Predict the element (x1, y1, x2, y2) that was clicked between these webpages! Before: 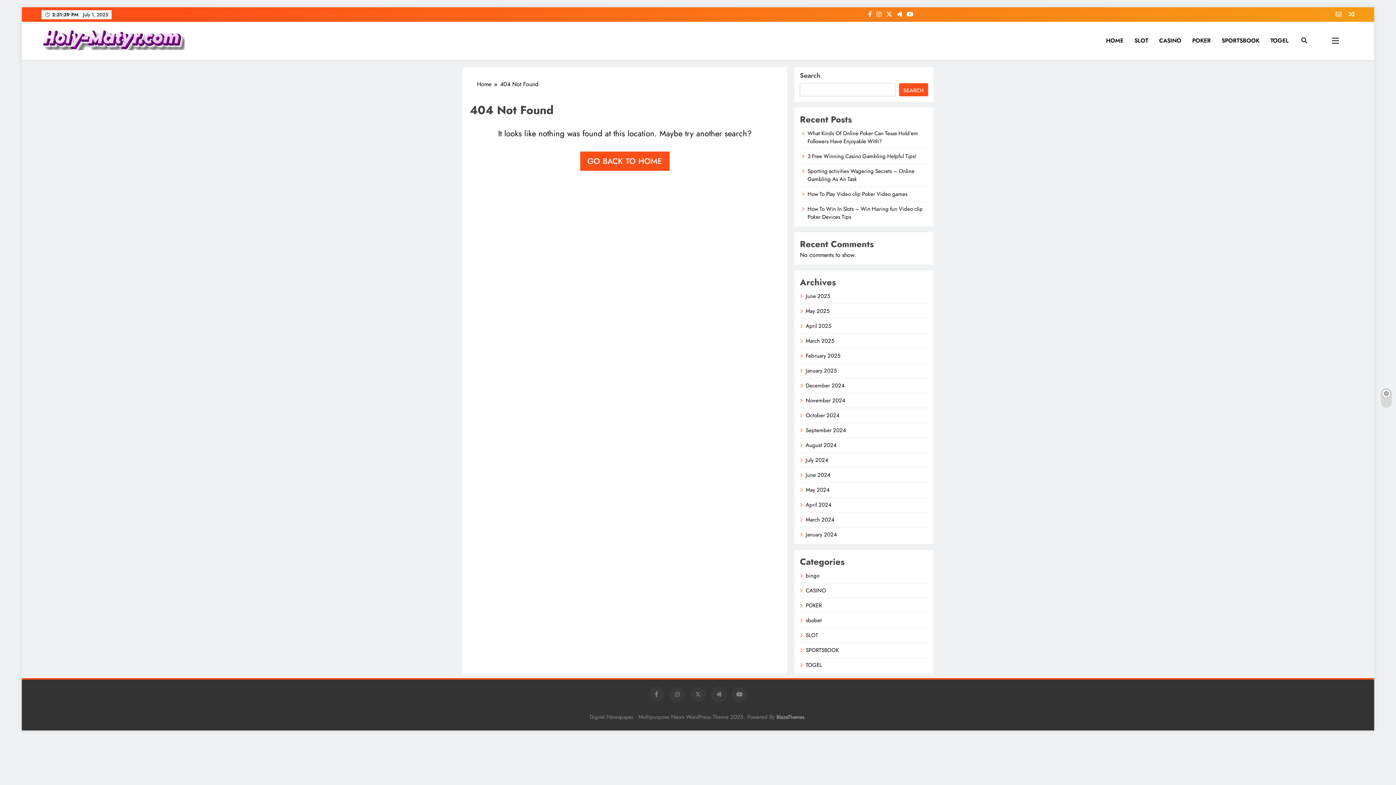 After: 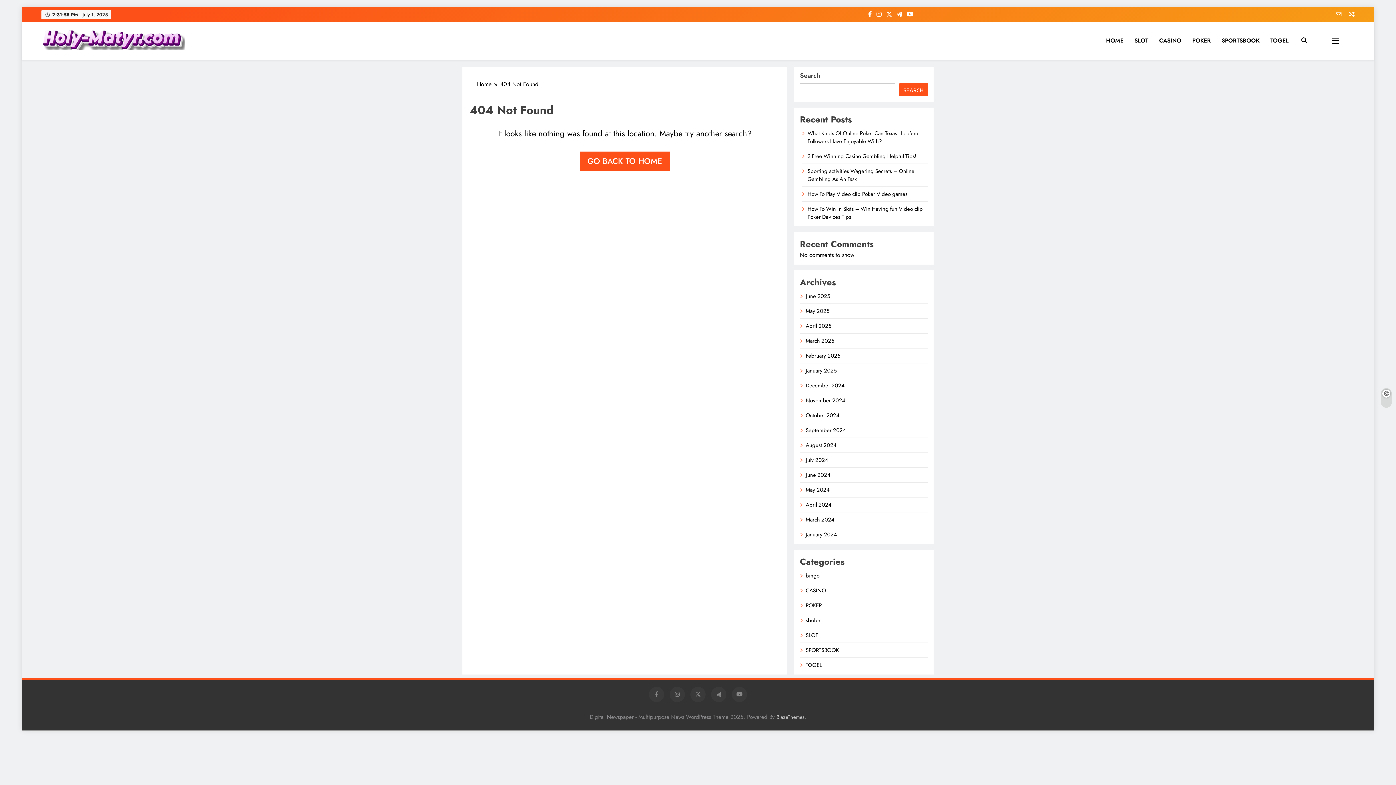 Action: bbox: (895, 10, 903, 18)